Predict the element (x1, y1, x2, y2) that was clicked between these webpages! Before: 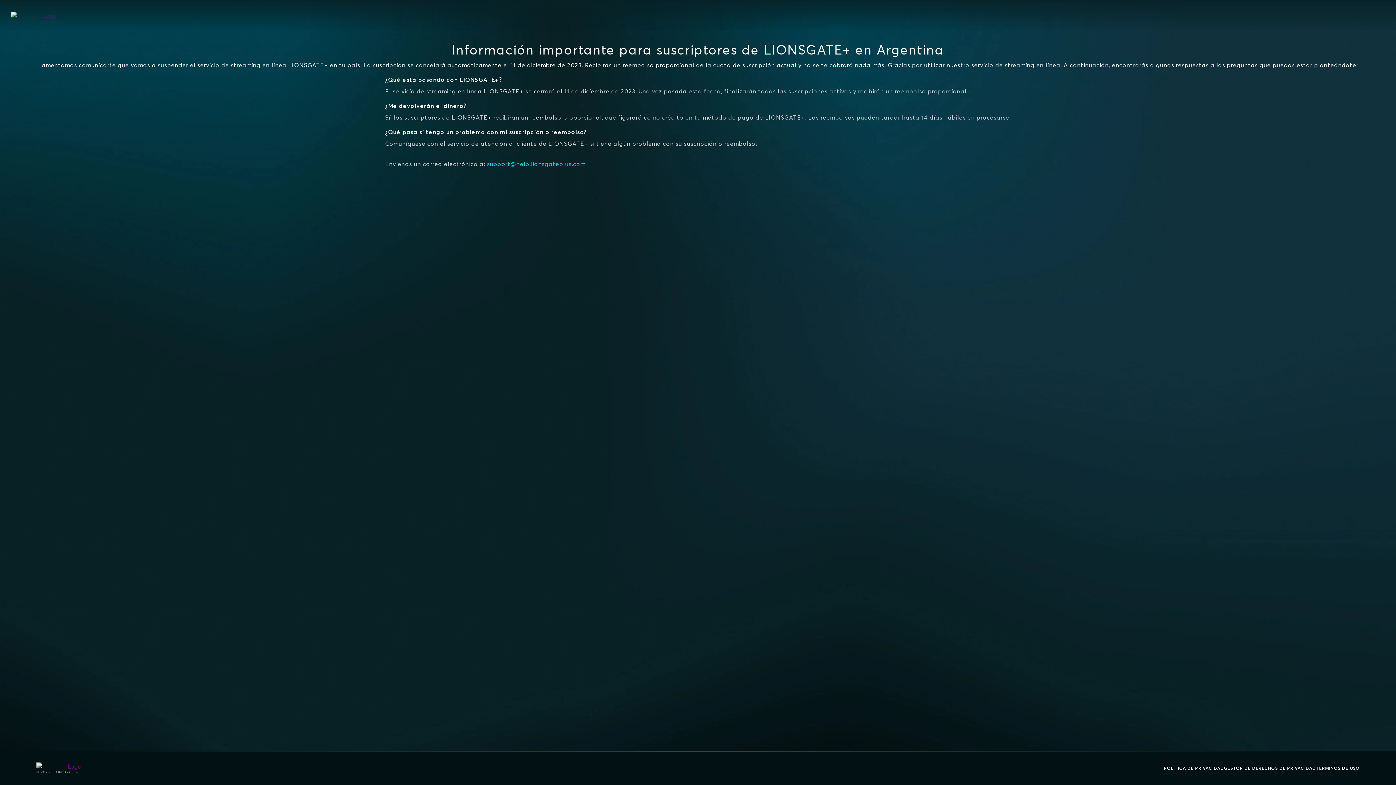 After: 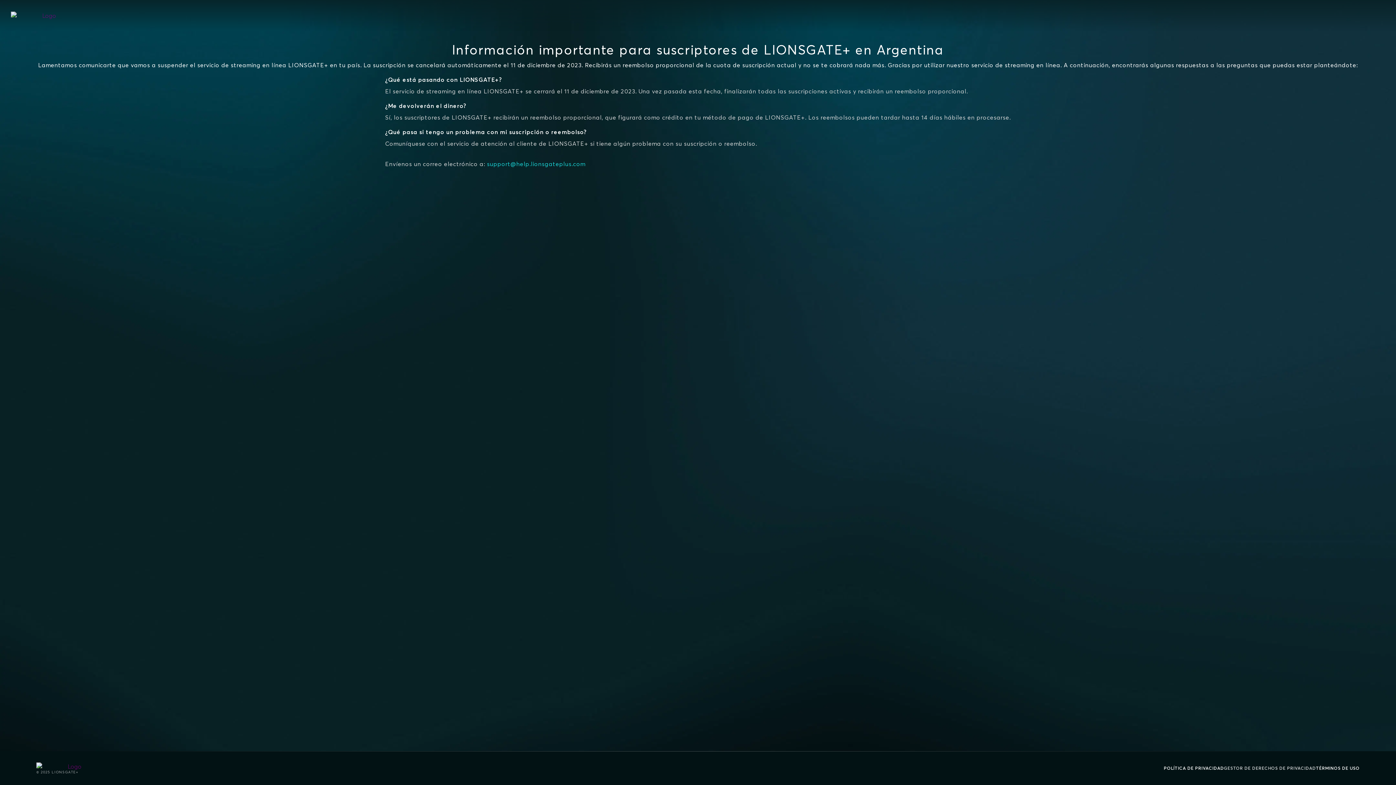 Action: bbox: (1224, 765, 1316, 772) label: GESTOR DE DERECHOS DE PRIVACIDAD